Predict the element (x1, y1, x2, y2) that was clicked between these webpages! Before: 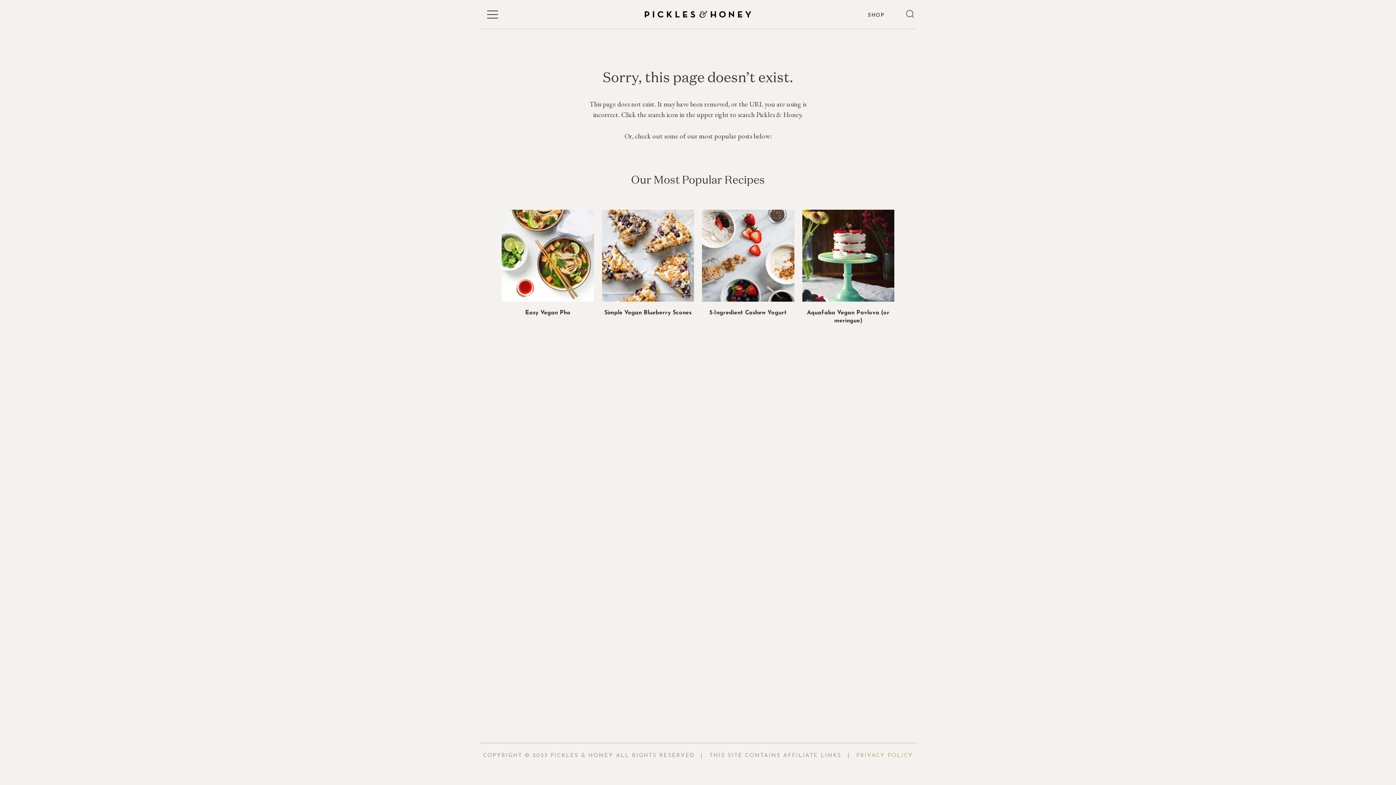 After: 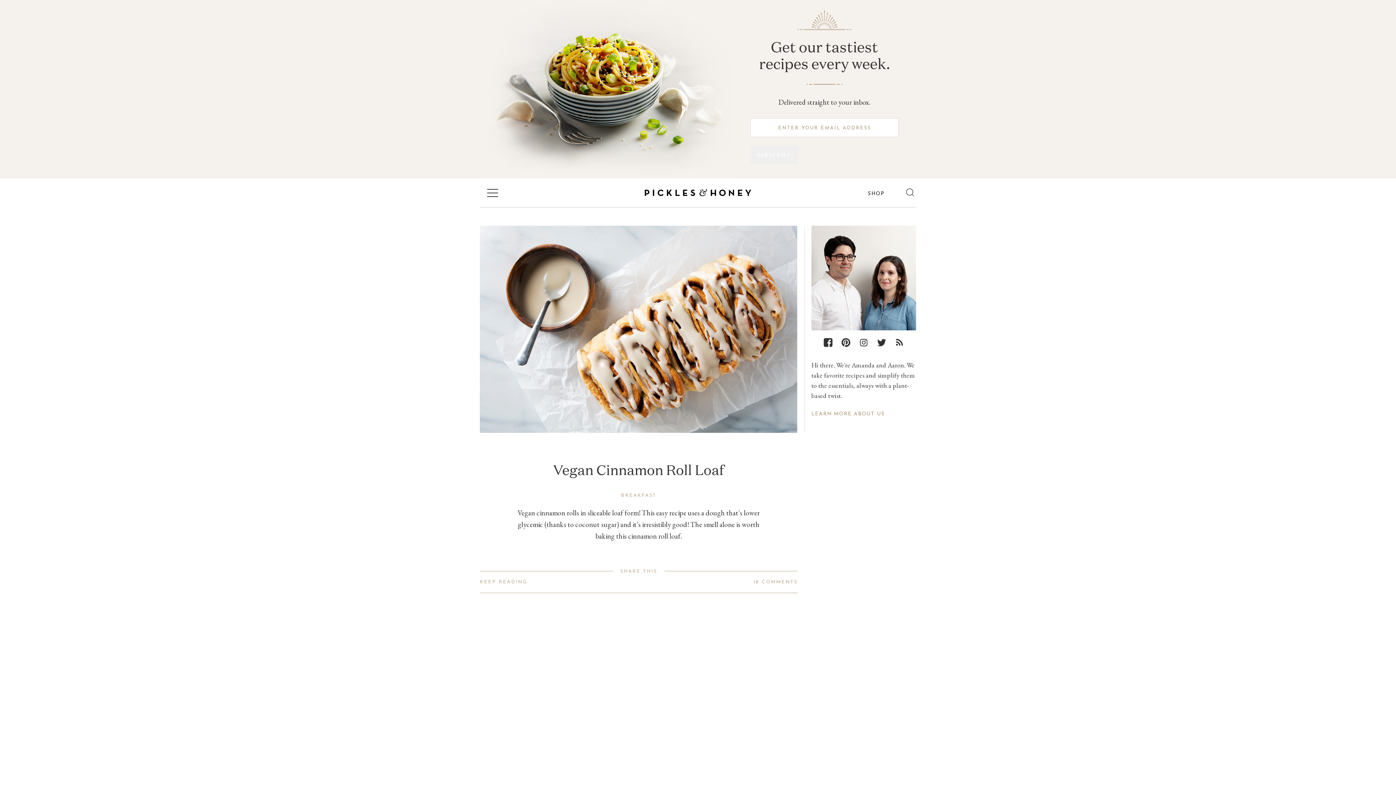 Action: bbox: (643, 8, 752, 19)